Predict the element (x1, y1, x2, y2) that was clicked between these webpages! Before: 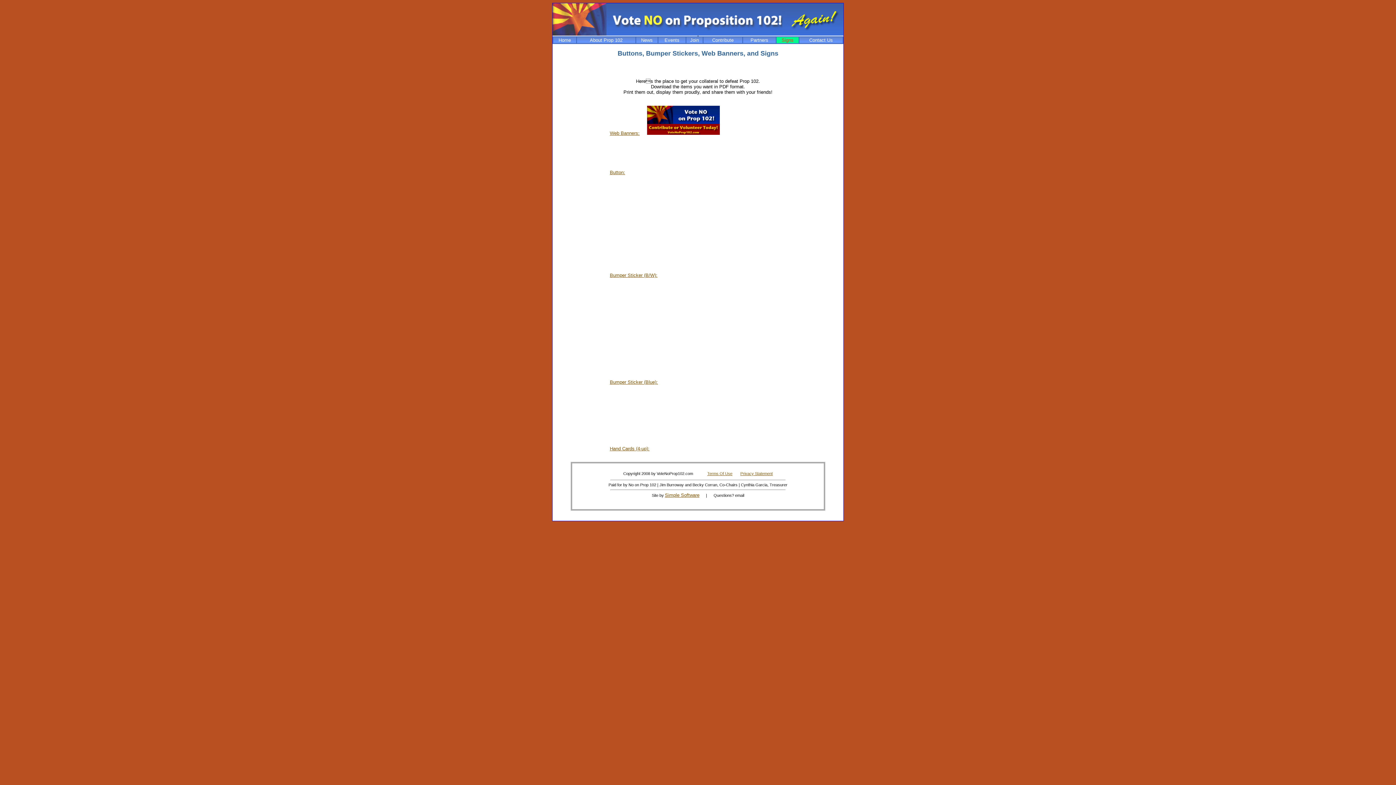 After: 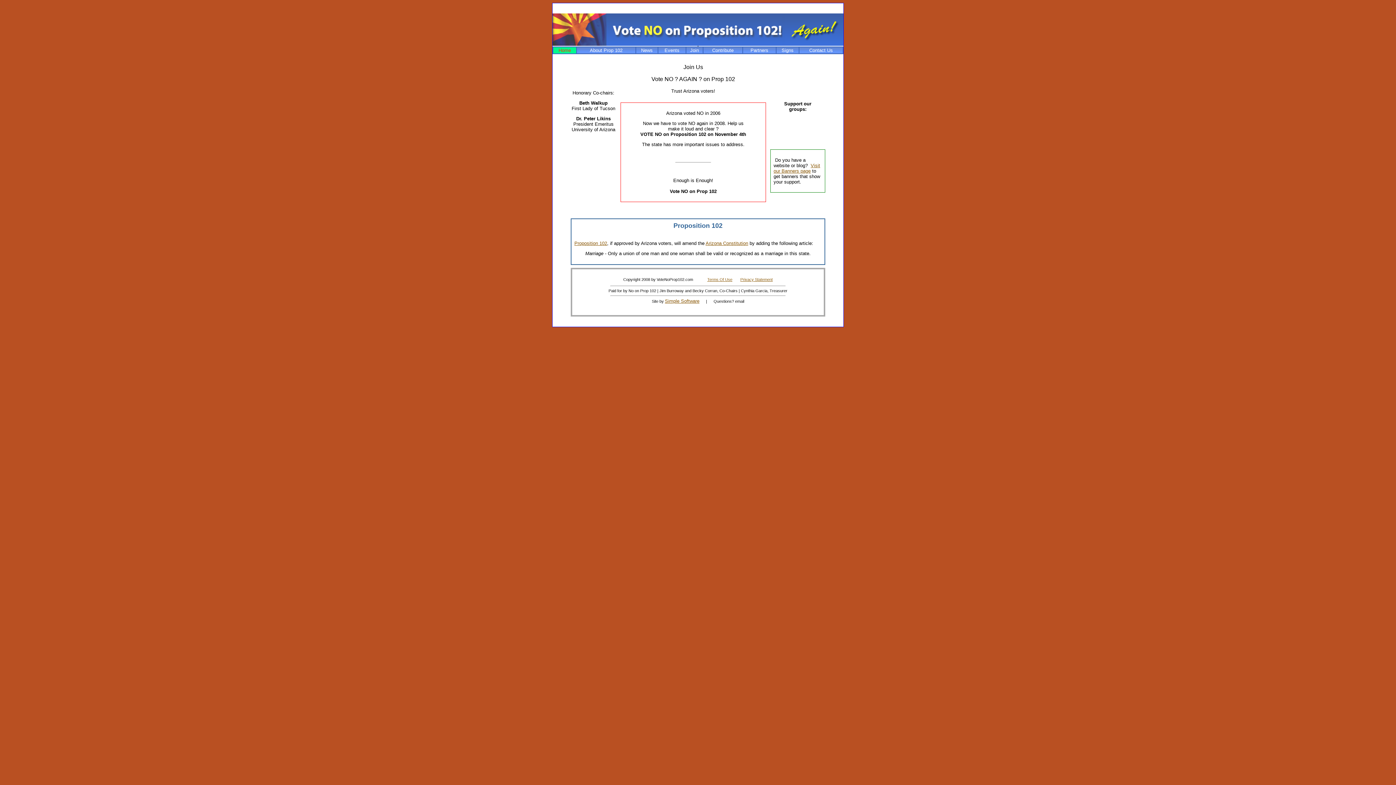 Action: bbox: (552, 31, 843, 36)